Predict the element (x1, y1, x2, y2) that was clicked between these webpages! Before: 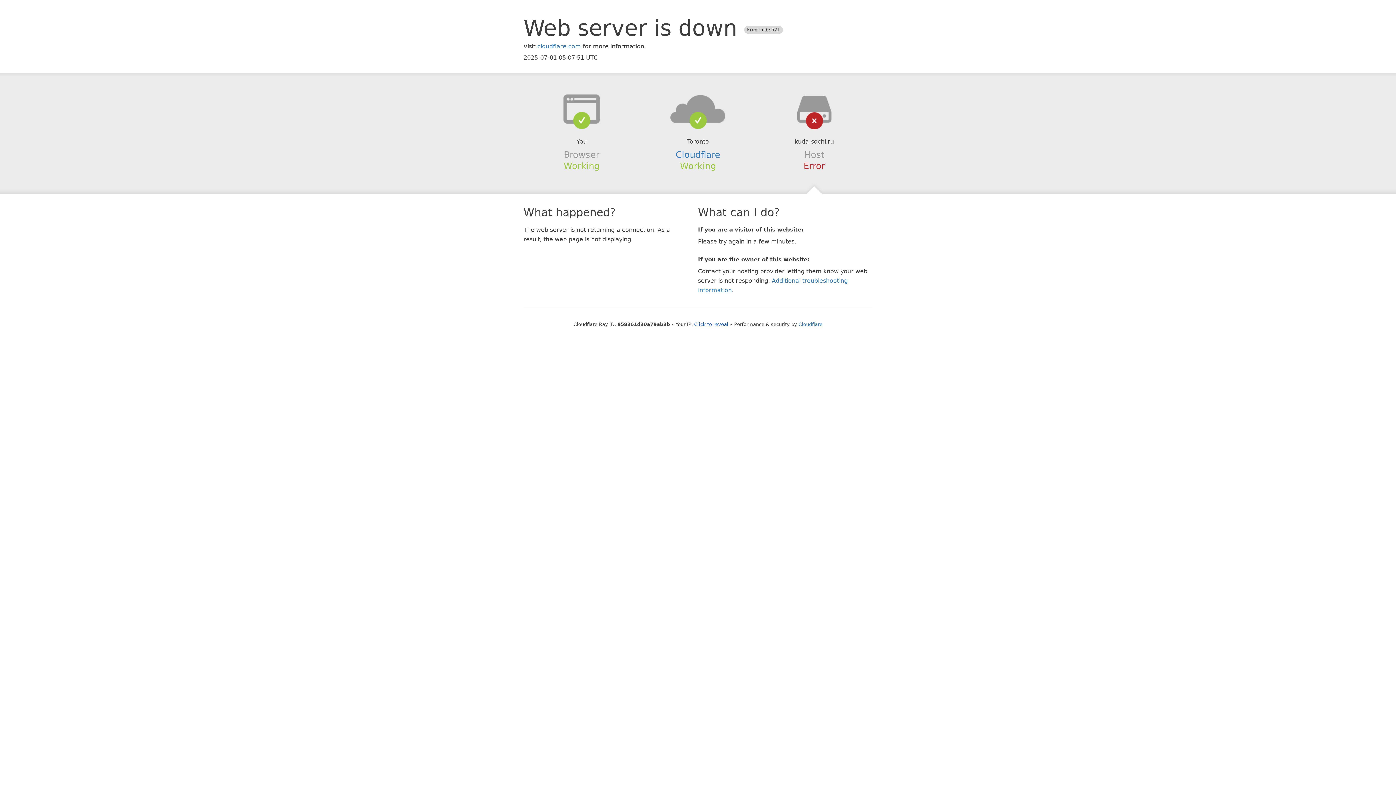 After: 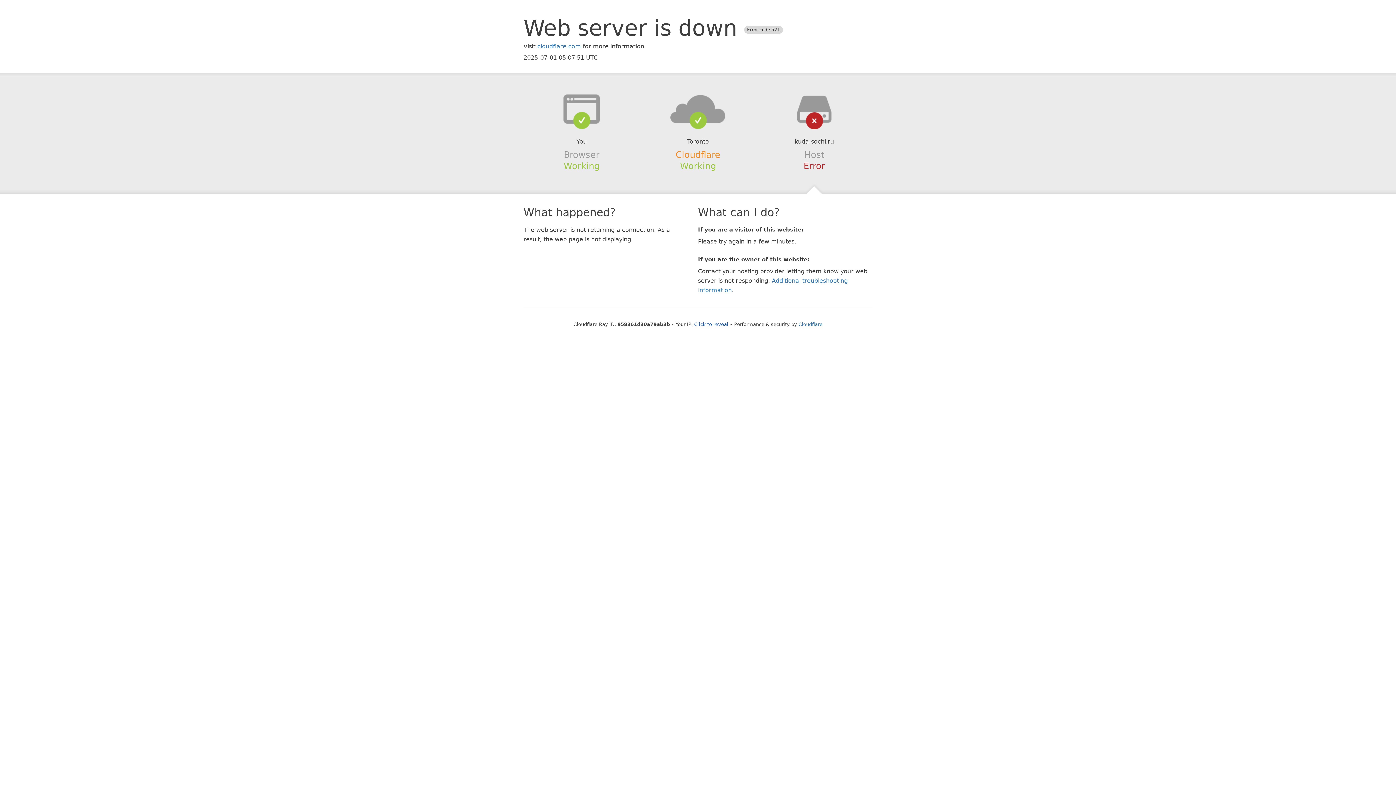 Action: bbox: (675, 149, 720, 159) label: Cloudflare